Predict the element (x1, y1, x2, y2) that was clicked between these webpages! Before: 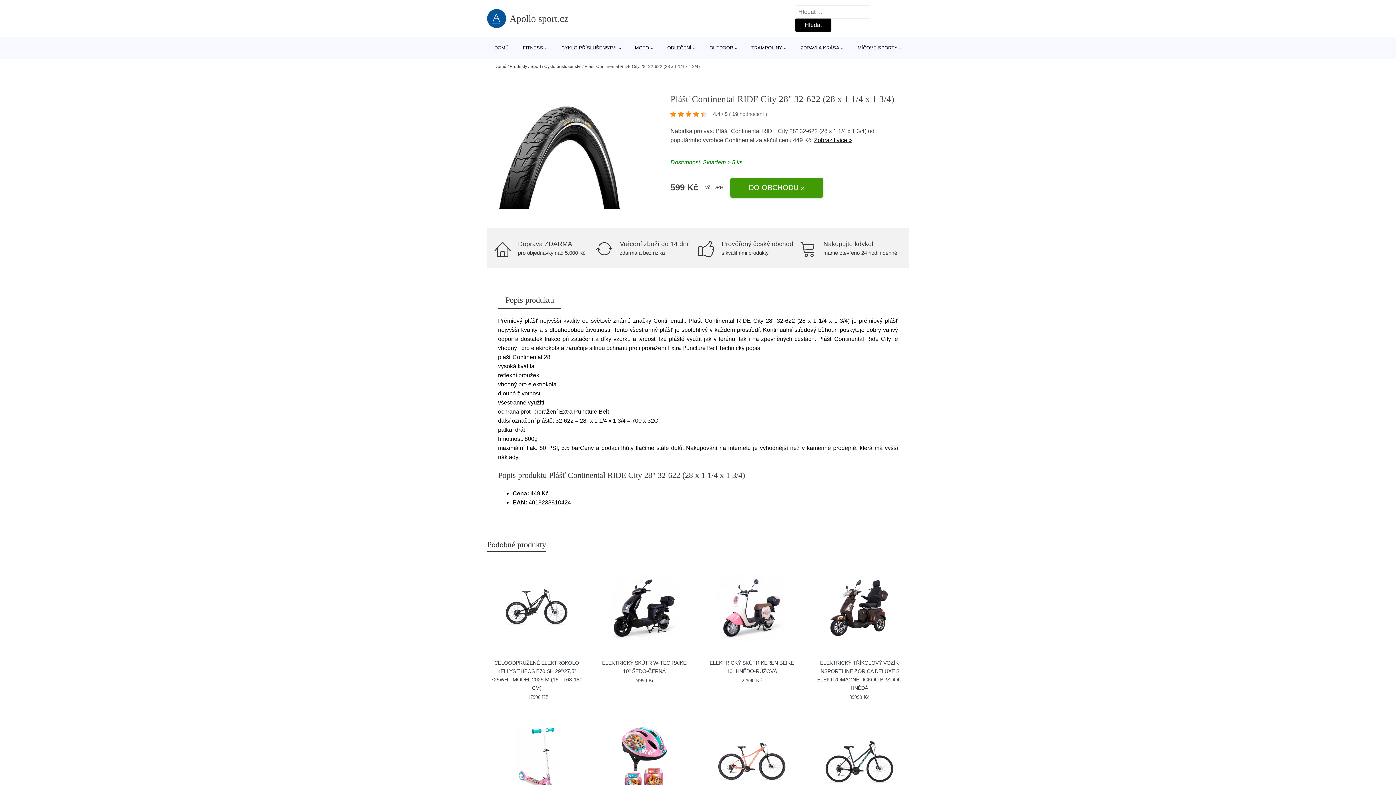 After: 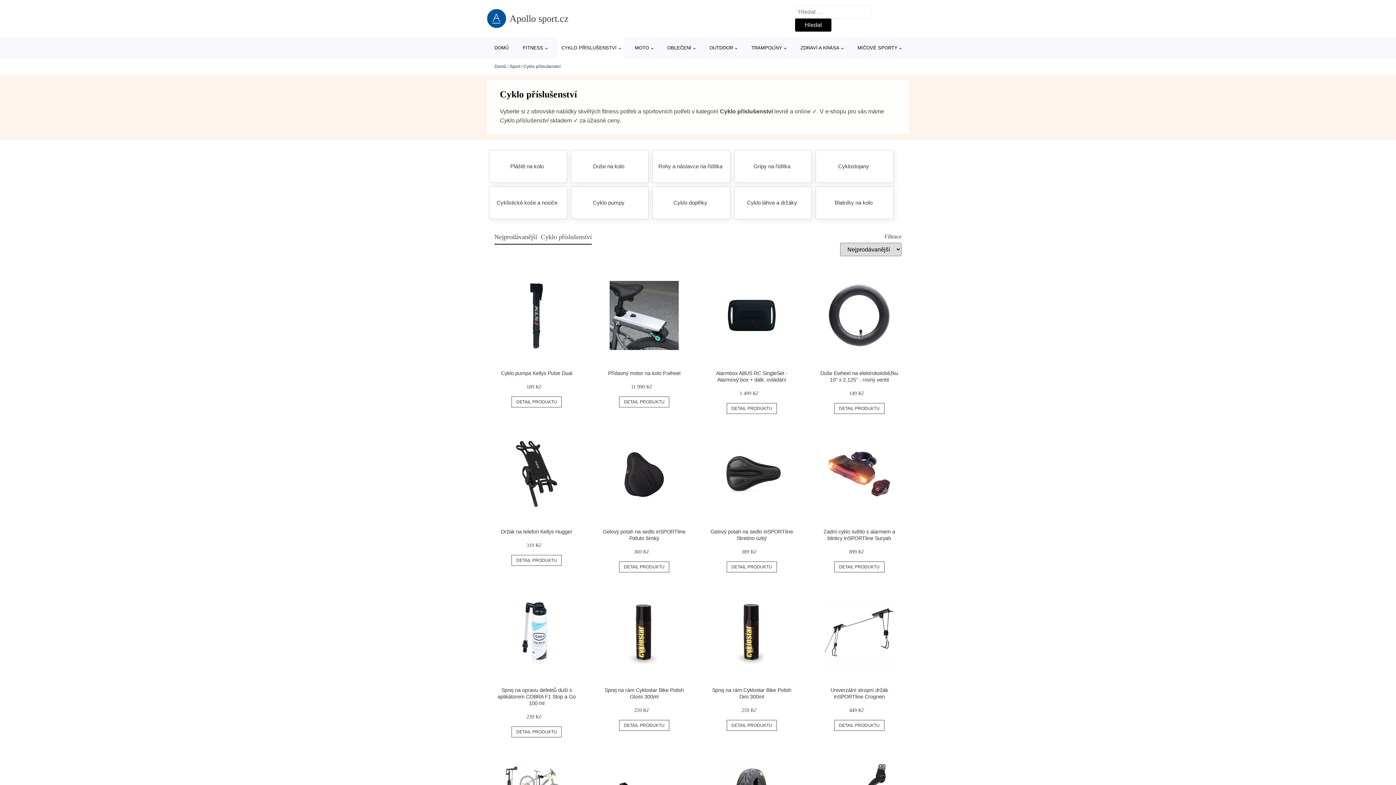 Action: label: Cyklo příslušenství bbox: (544, 64, 581, 69)